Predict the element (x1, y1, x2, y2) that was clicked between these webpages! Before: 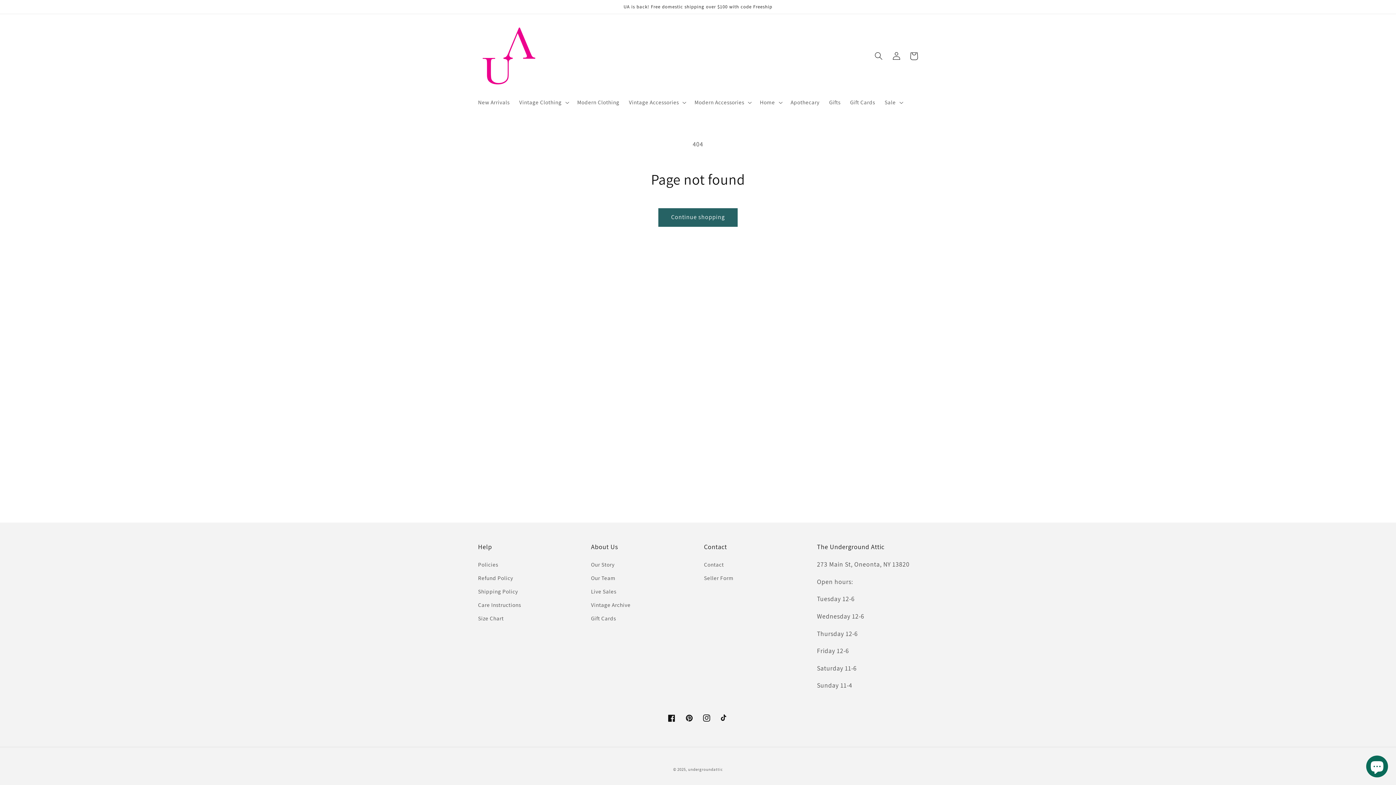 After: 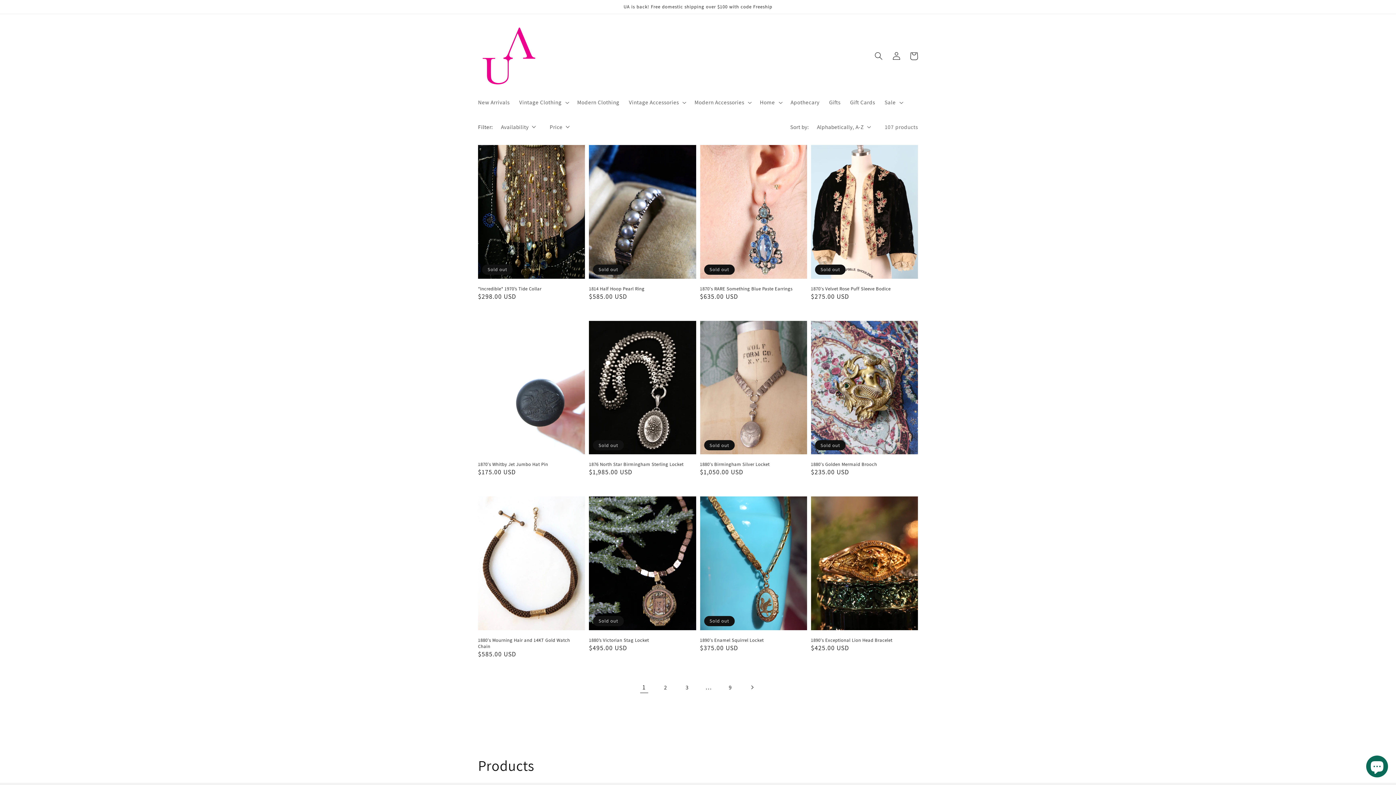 Action: bbox: (658, 208, 737, 226) label: Continue shopping